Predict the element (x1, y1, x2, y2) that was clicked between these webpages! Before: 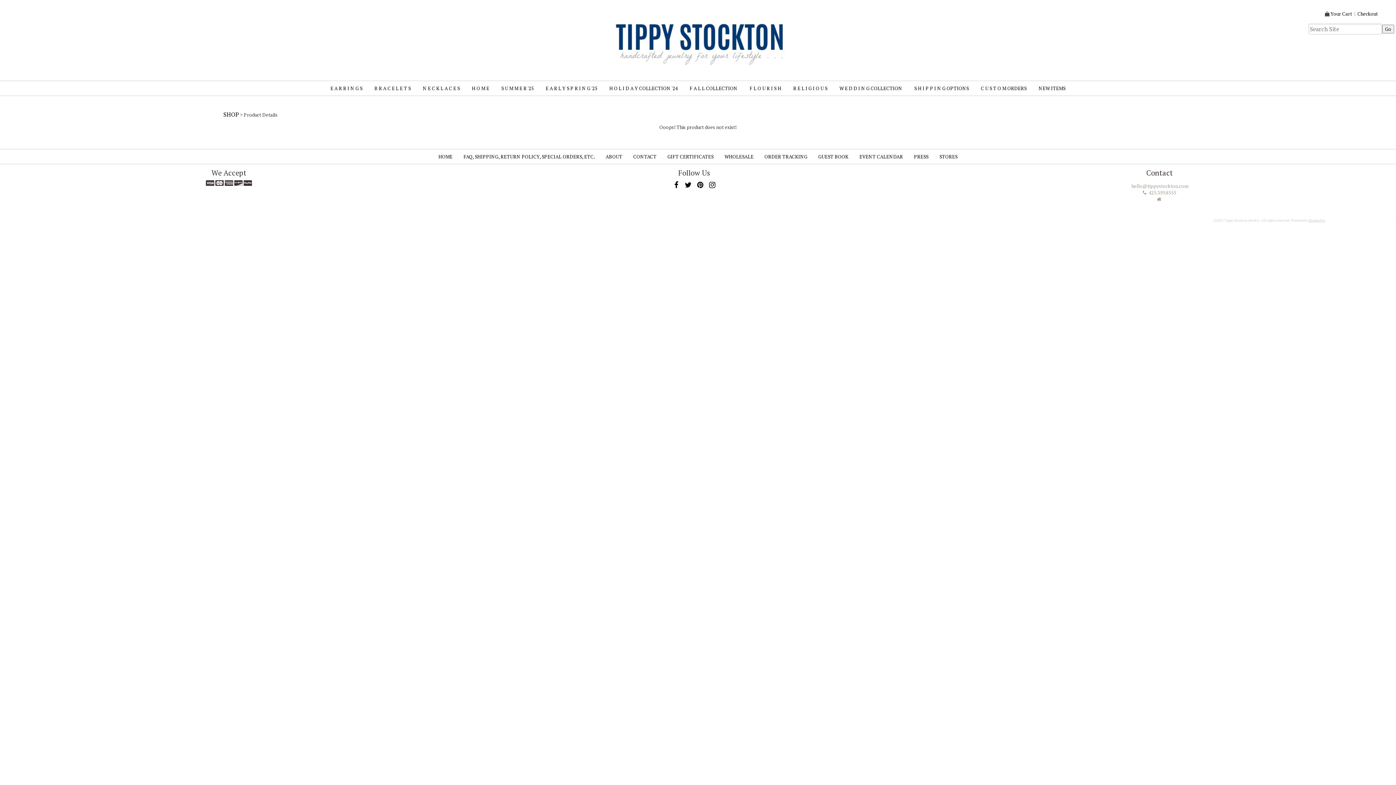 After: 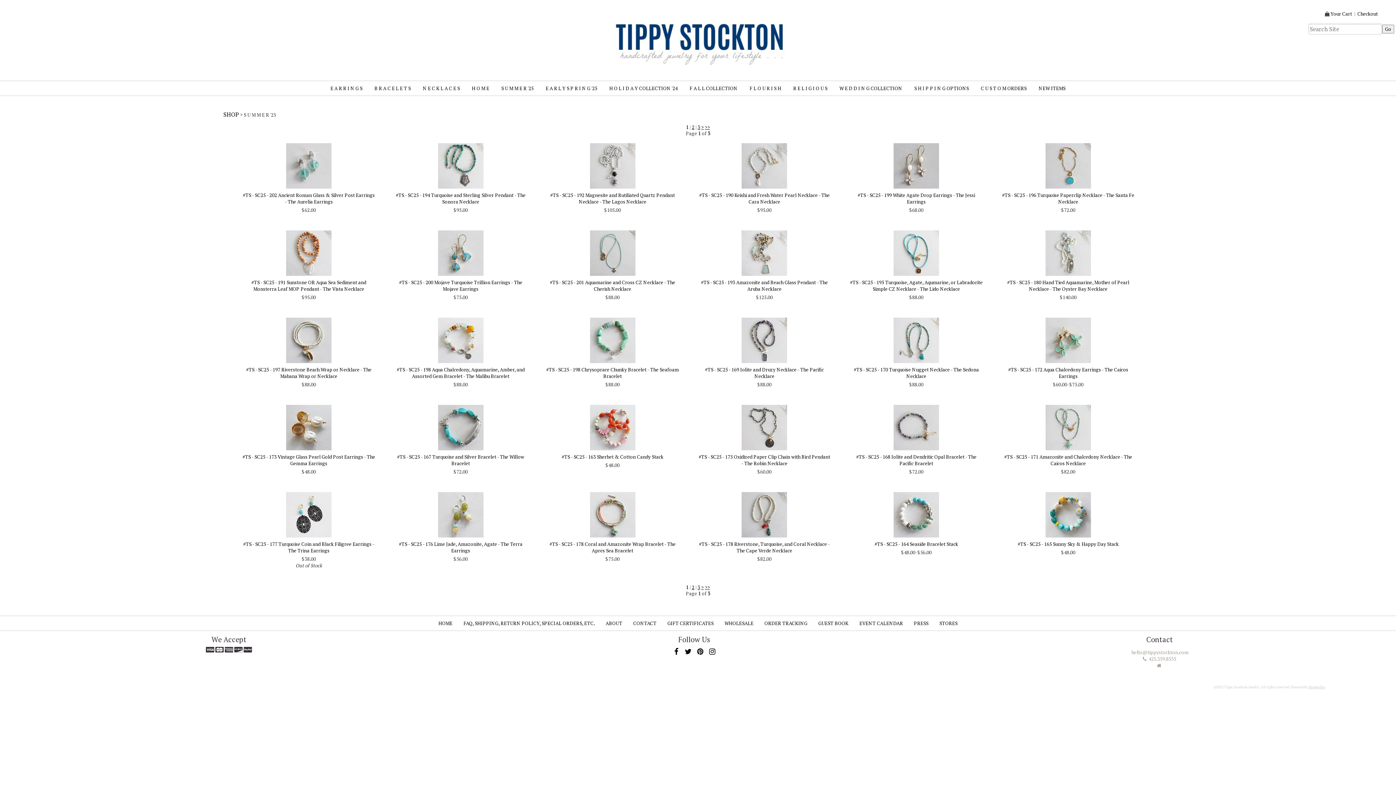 Action: bbox: (501, 85, 533, 91) label: S U M M E R '25